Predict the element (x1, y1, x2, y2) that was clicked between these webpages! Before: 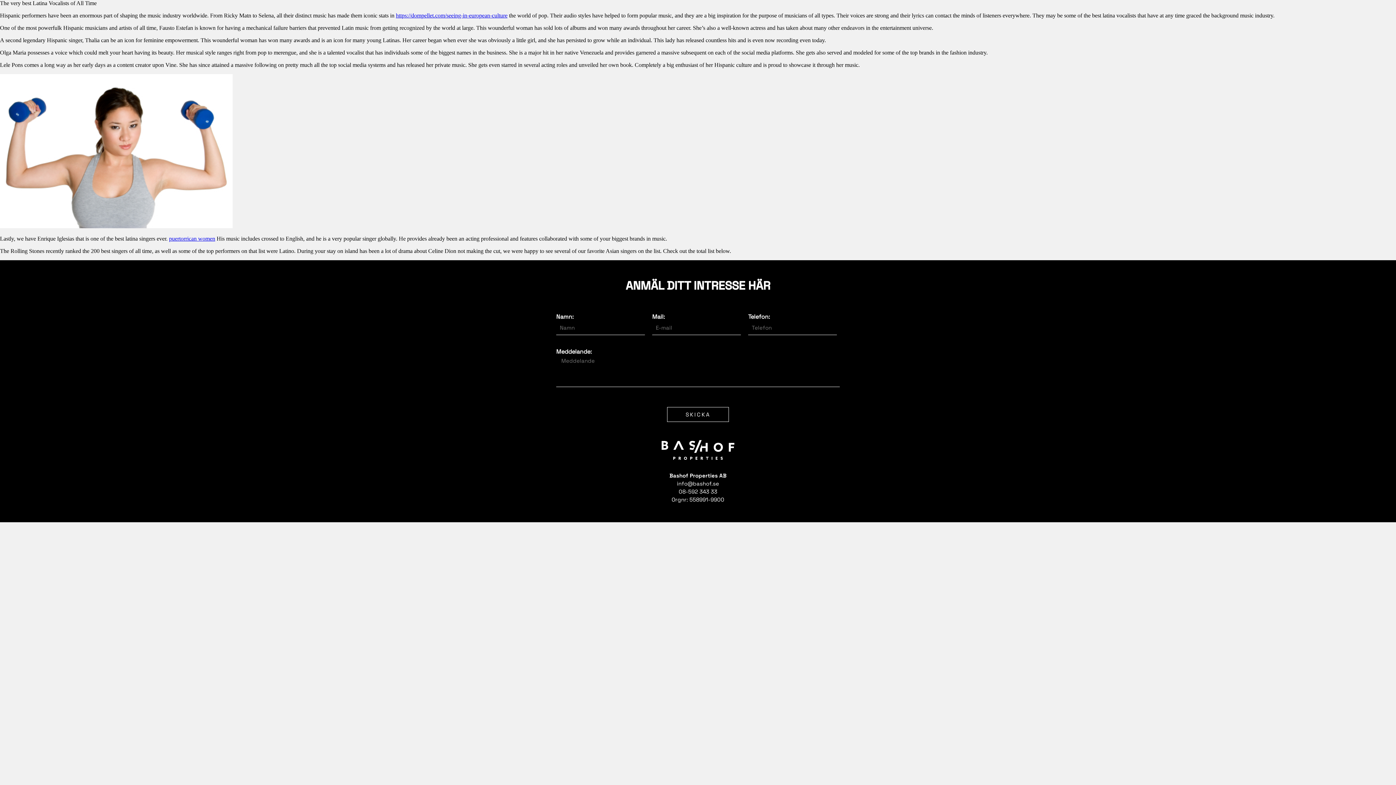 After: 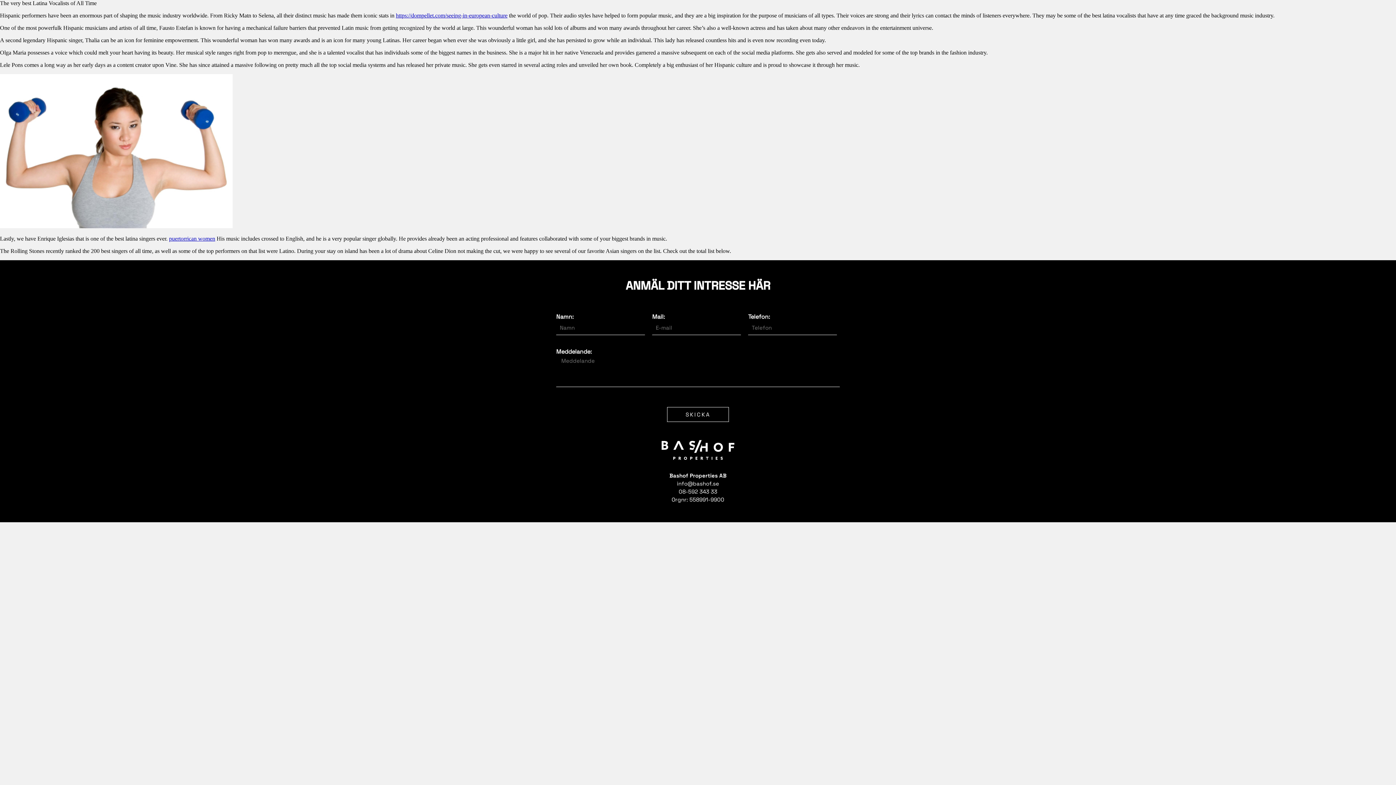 Action: bbox: (678, 488, 717, 495) label: 08-592 343 33